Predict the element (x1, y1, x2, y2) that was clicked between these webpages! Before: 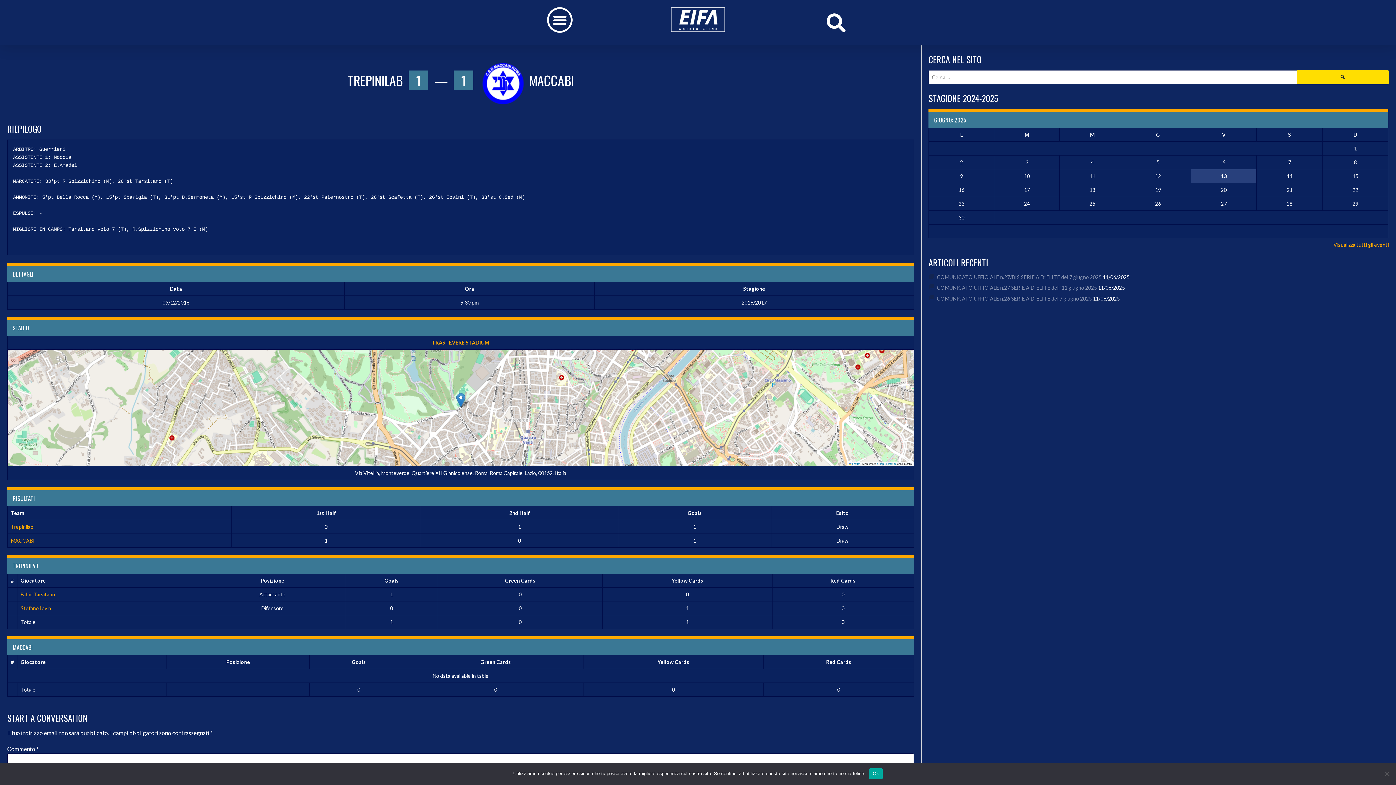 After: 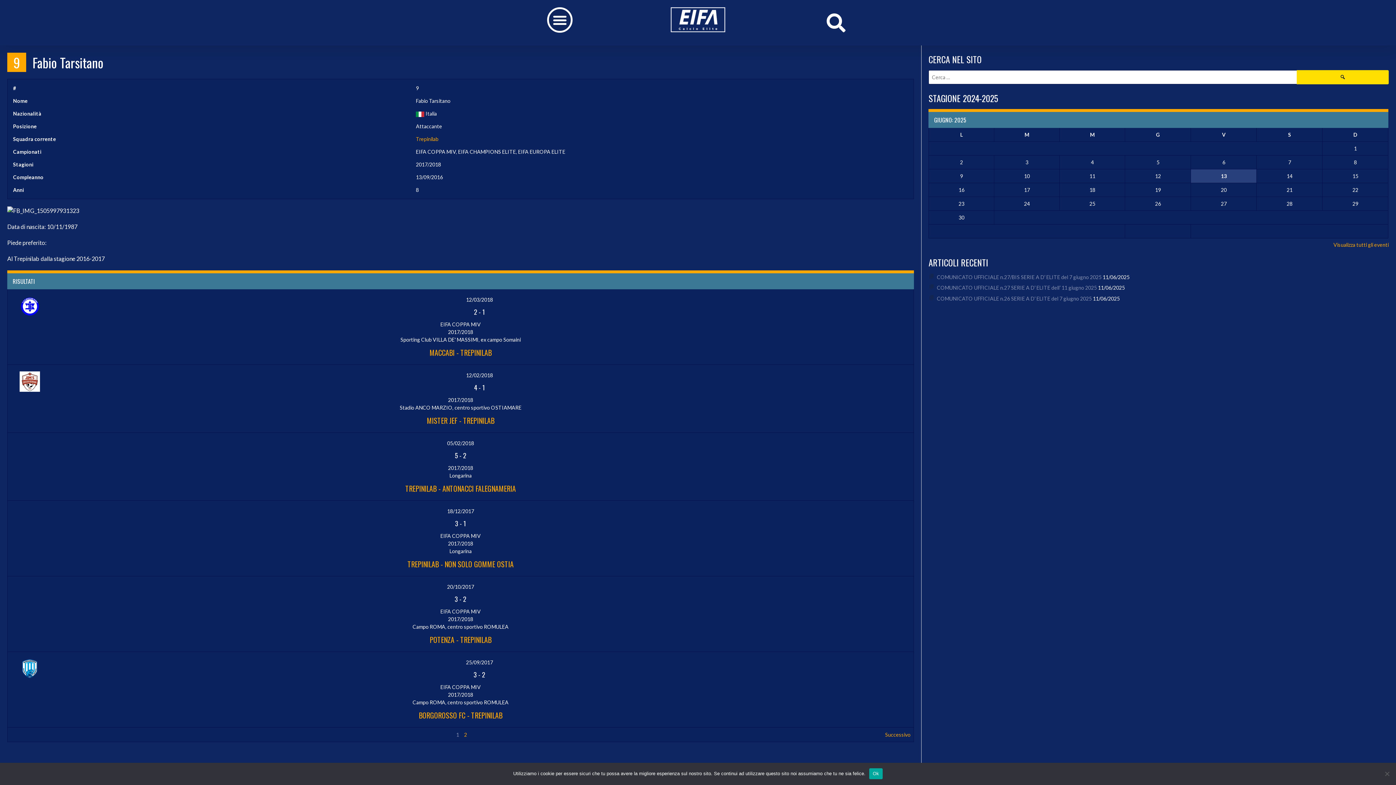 Action: label: Fabio Tarsitano bbox: (20, 591, 55, 597)